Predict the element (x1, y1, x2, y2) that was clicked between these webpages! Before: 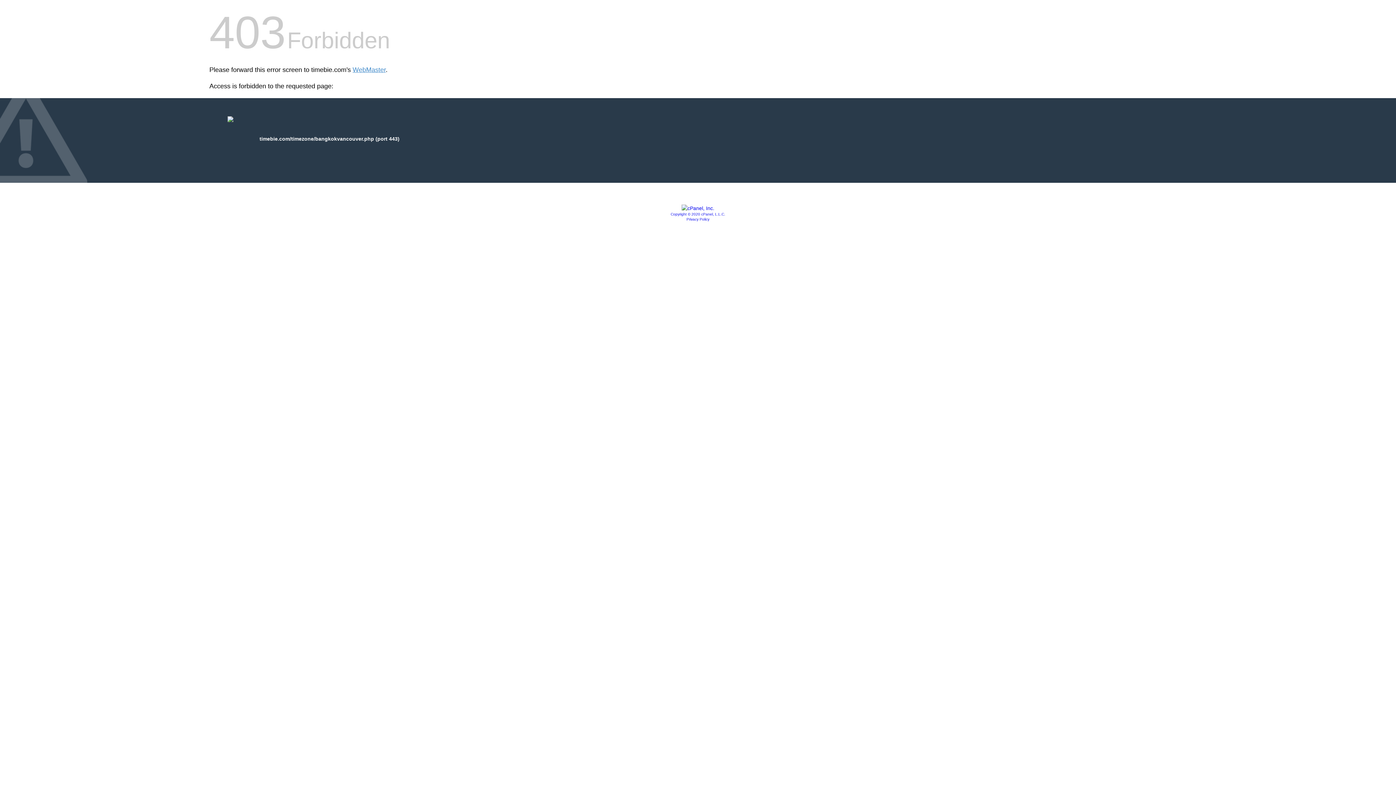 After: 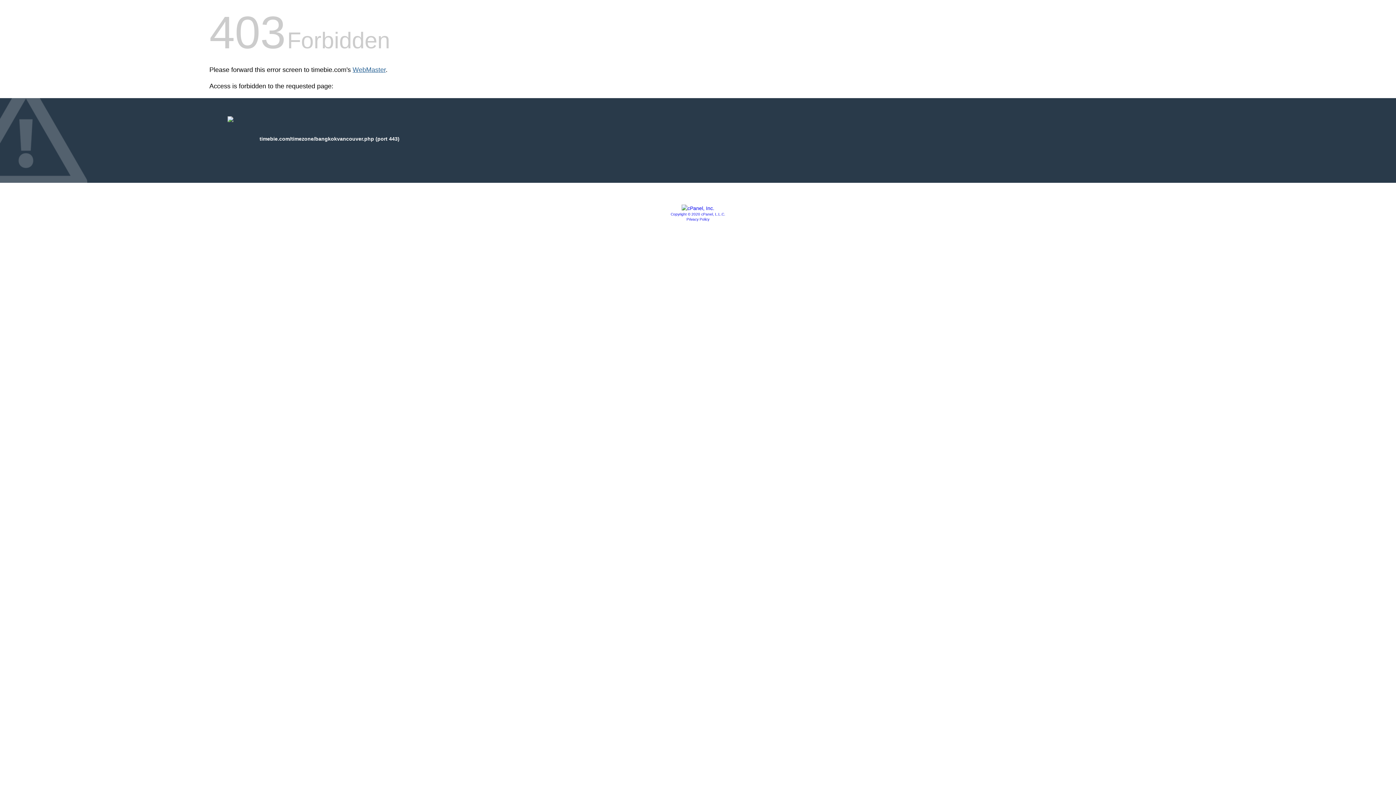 Action: label: WebMaster bbox: (352, 66, 385, 73)